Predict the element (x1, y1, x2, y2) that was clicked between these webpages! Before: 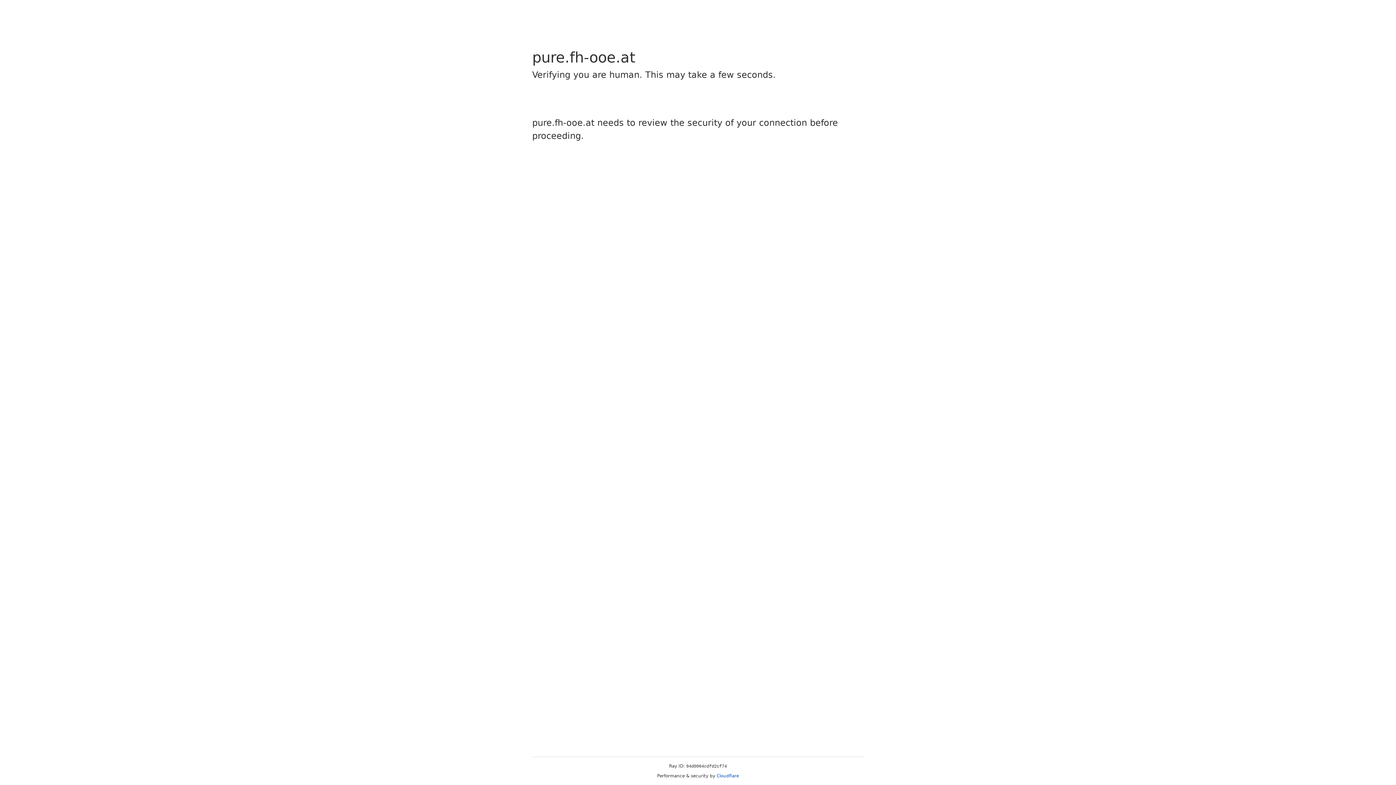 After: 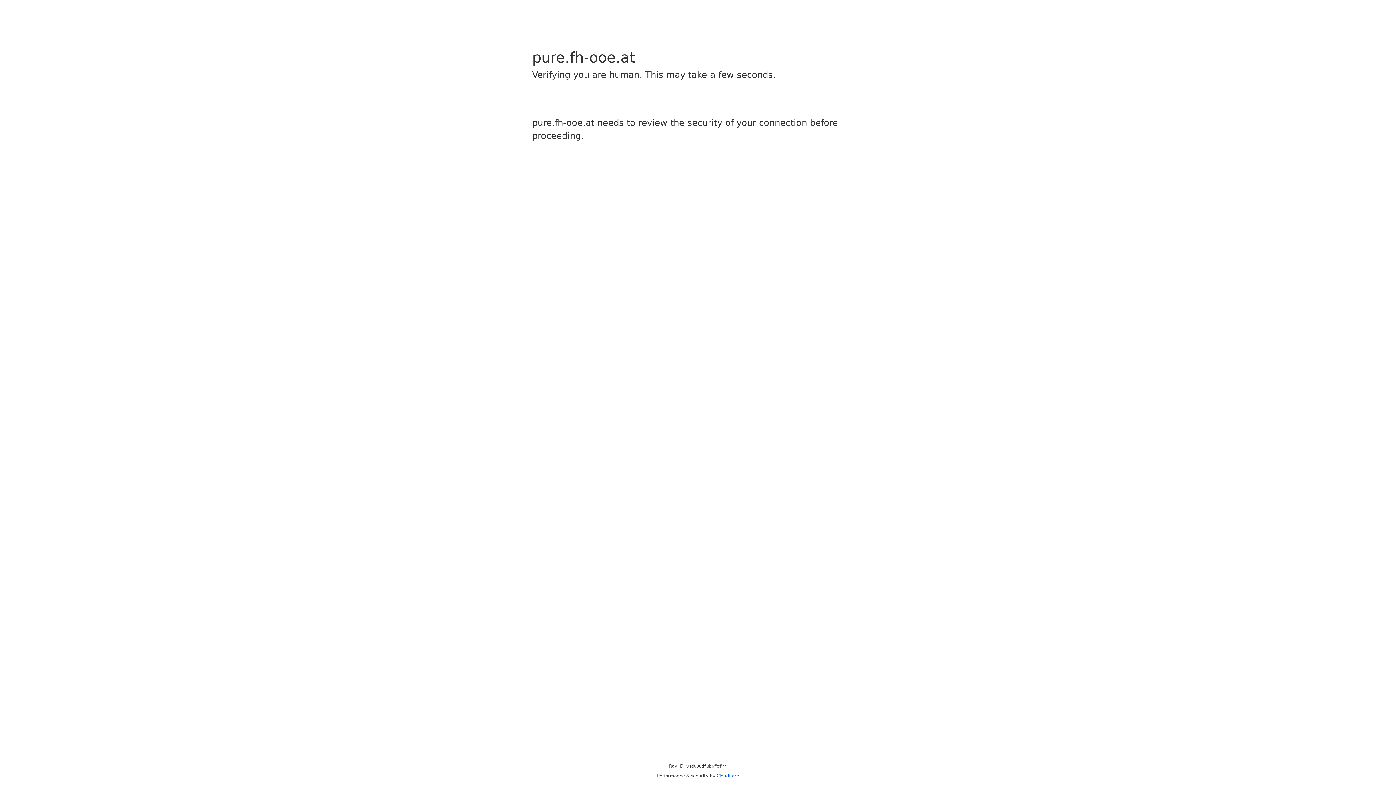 Action: label: Cloudflare bbox: (716, 773, 739, 778)